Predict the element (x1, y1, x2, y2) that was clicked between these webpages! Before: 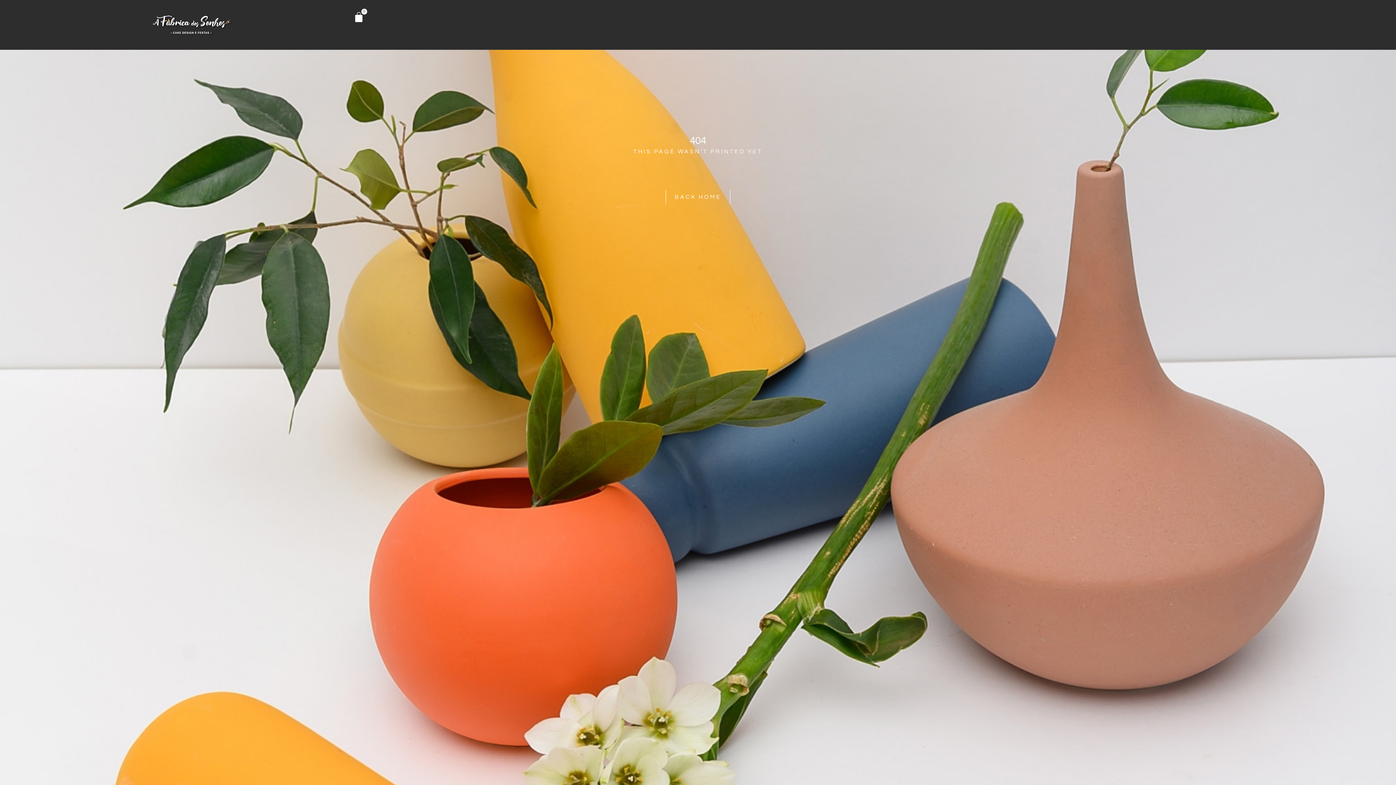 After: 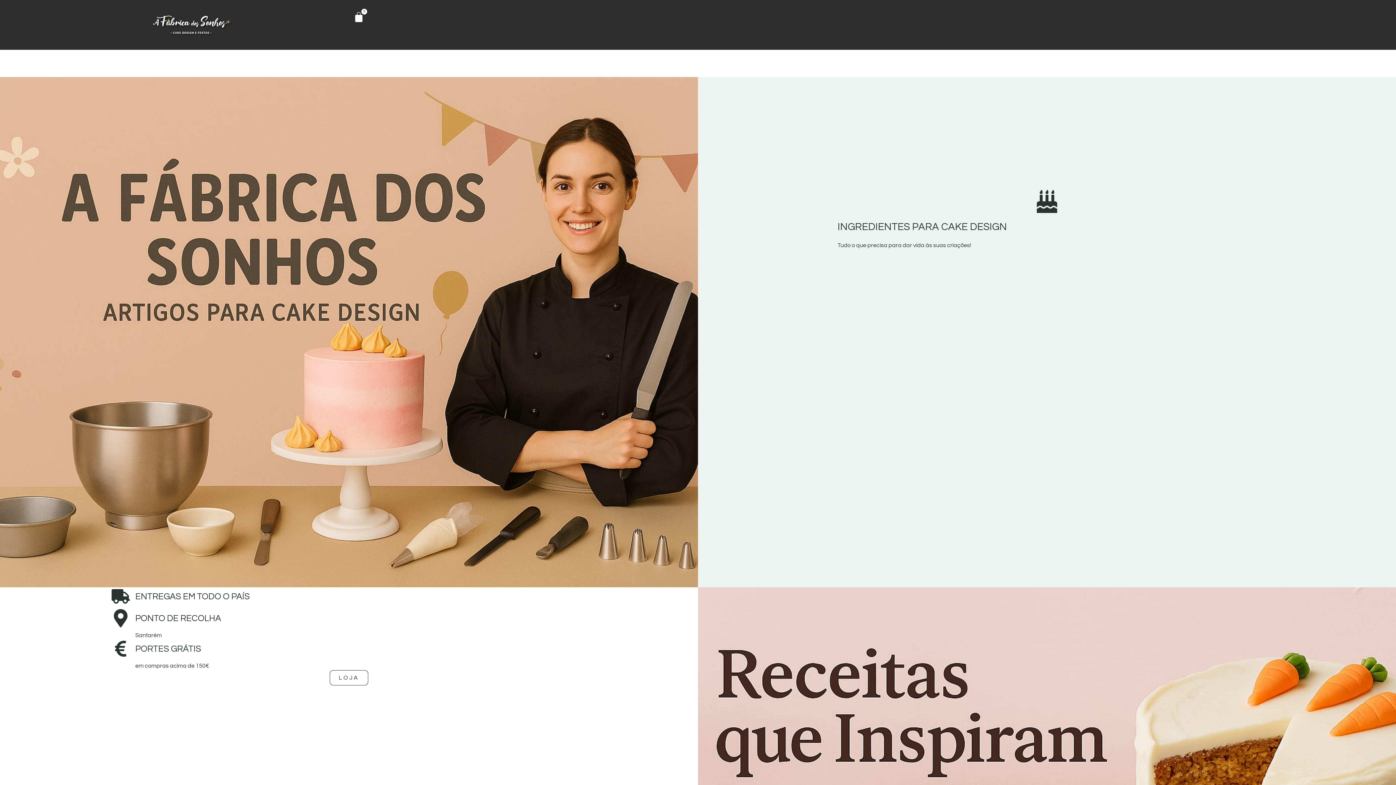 Action: bbox: (111, 13, 273, 35)